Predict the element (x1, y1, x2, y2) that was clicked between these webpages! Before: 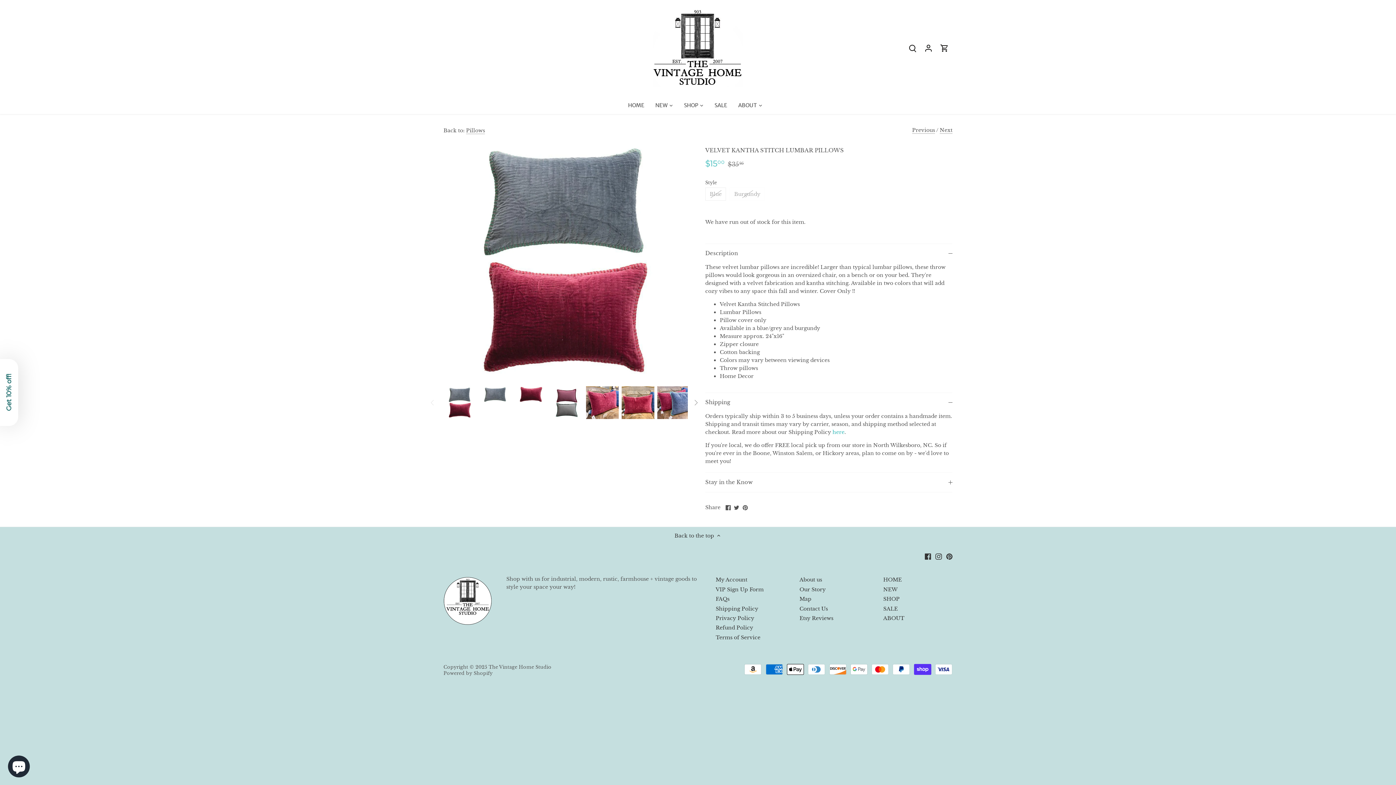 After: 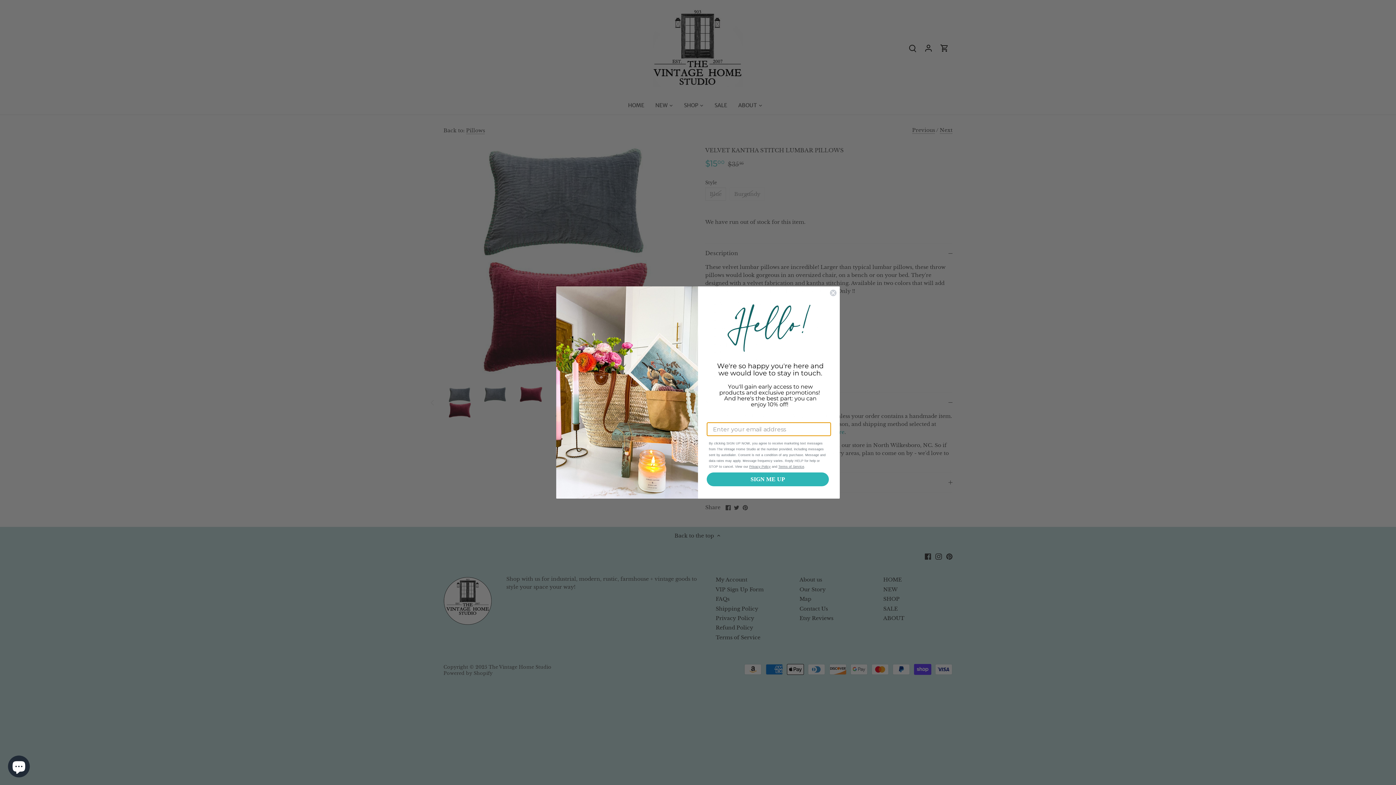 Action: label: Share on Facebook bbox: (725, 503, 730, 510)